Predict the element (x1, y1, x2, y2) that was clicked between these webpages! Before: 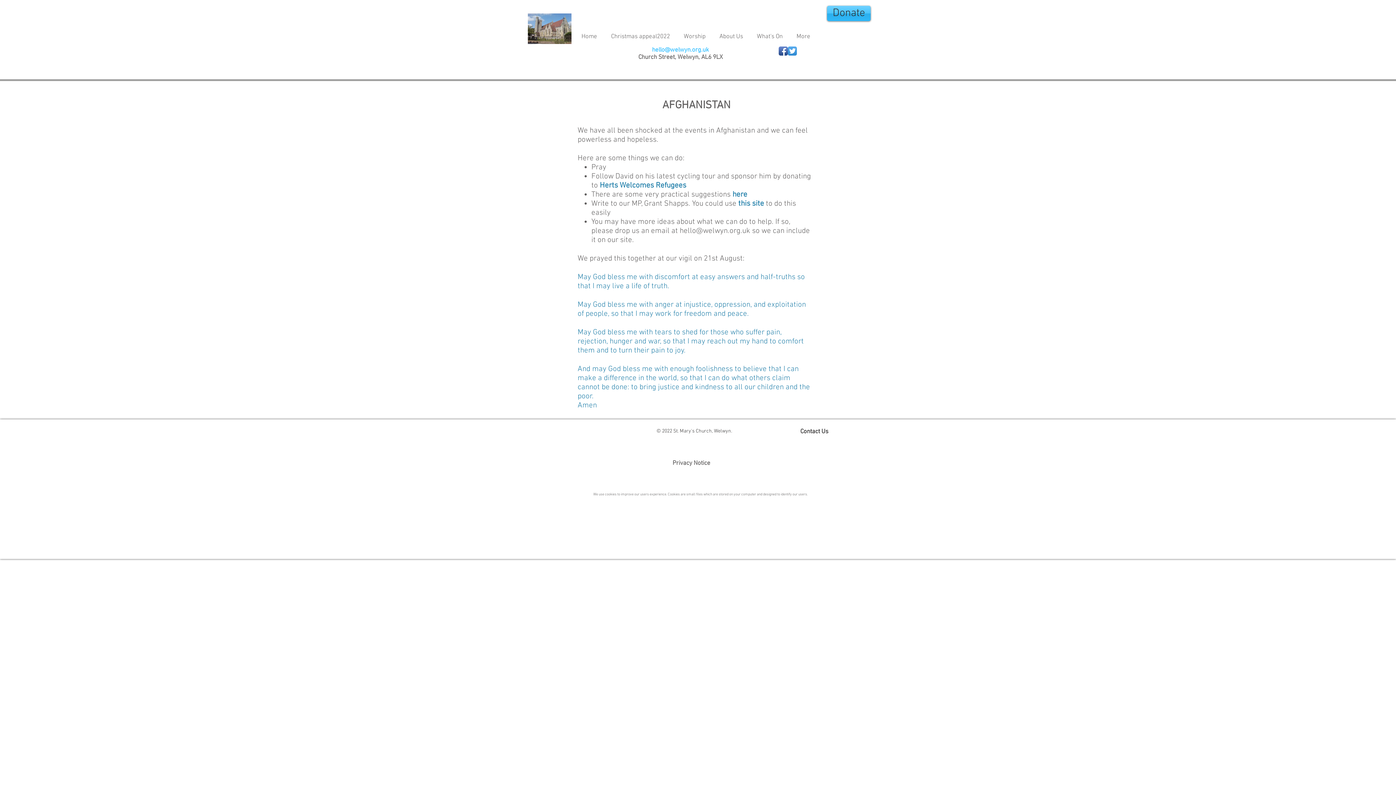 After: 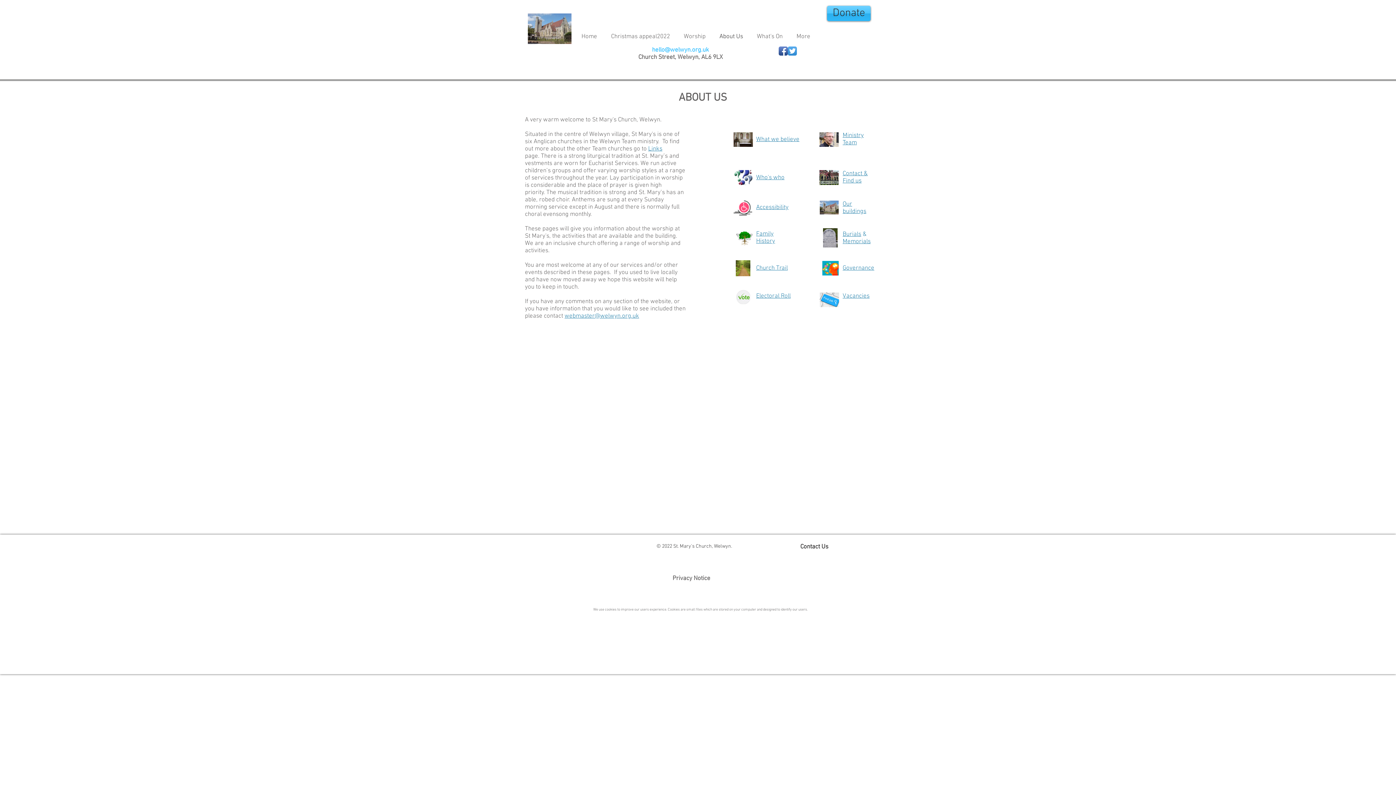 Action: bbox: (712, 27, 750, 46) label: About Us